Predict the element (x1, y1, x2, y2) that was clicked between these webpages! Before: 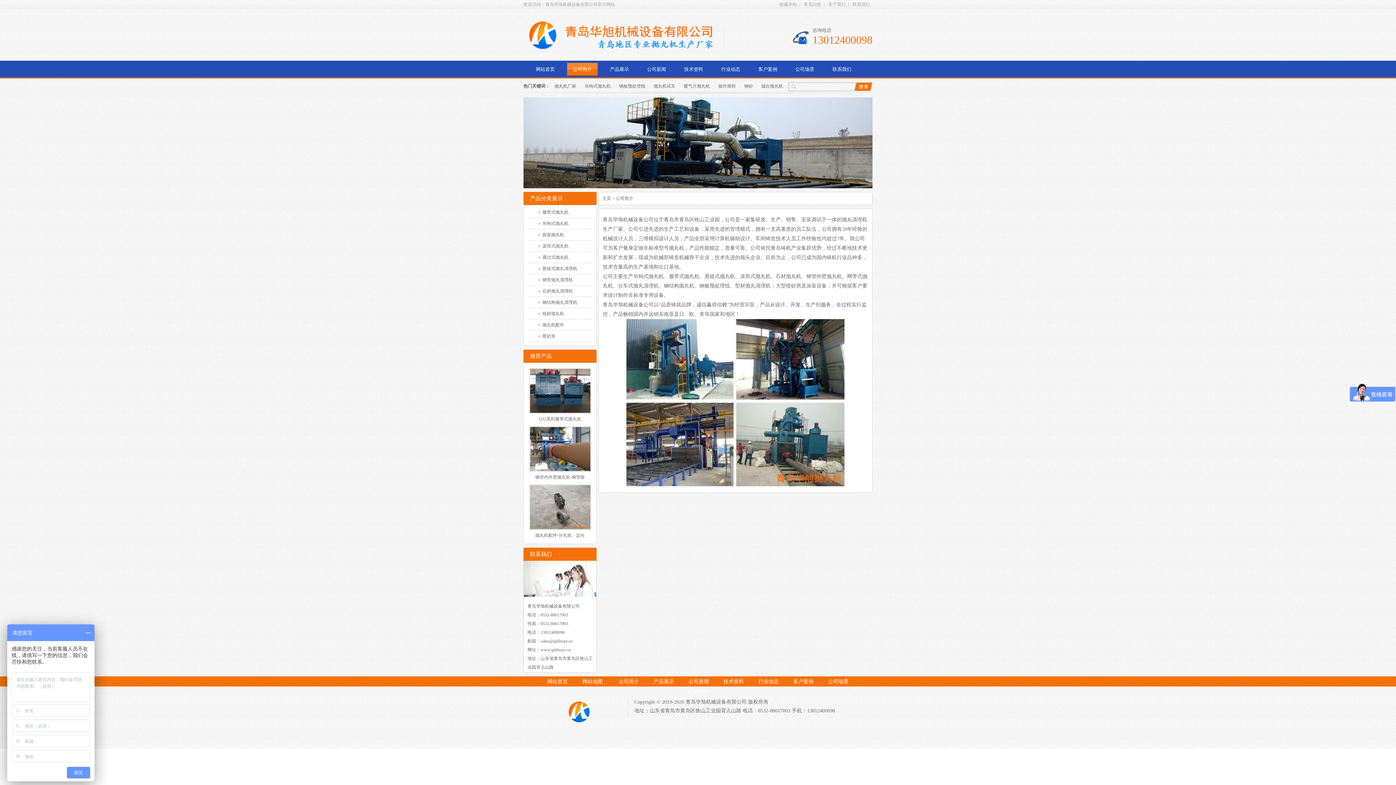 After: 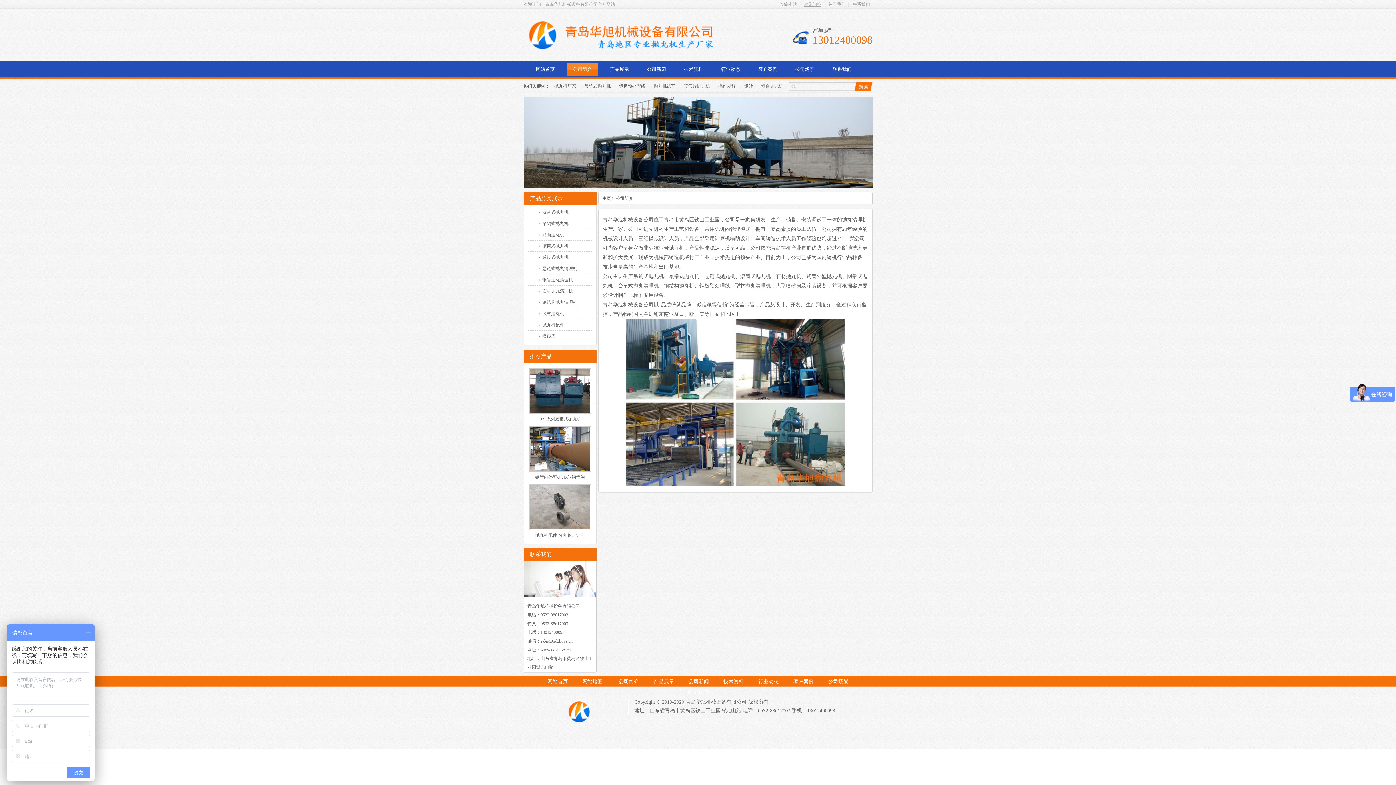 Action: bbox: (804, 0, 821, 9) label: 常见问答